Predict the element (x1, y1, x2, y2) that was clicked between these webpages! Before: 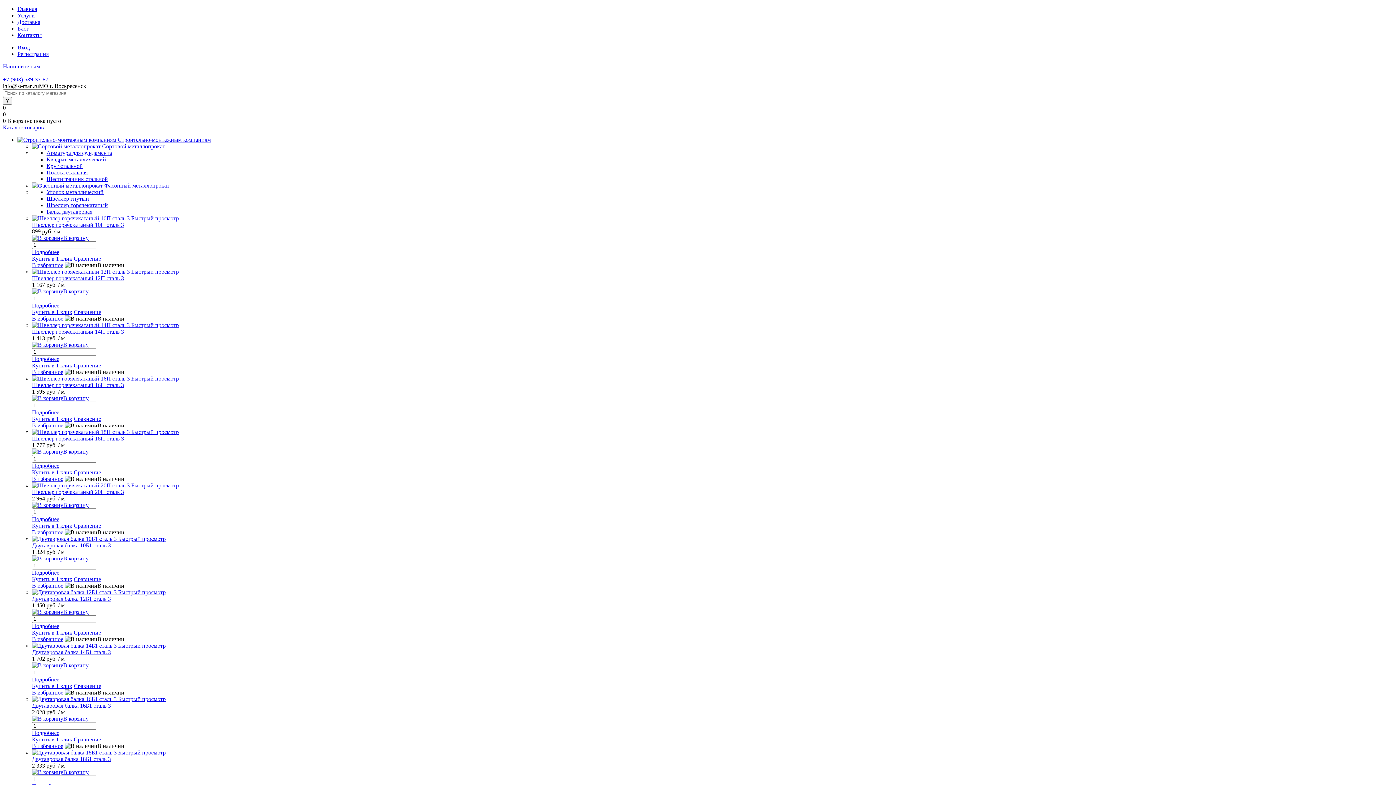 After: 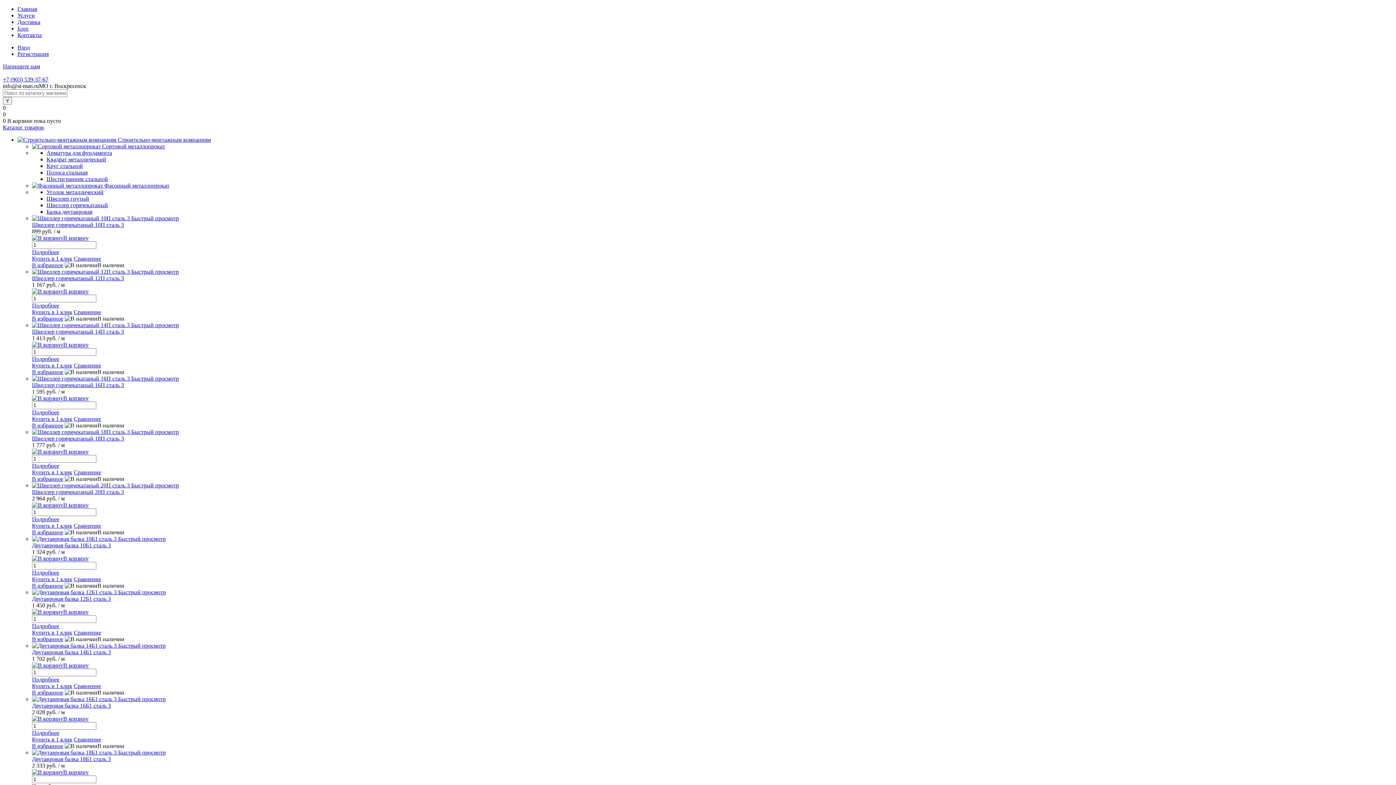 Action: bbox: (32, 582, 63, 589) label: В избранное